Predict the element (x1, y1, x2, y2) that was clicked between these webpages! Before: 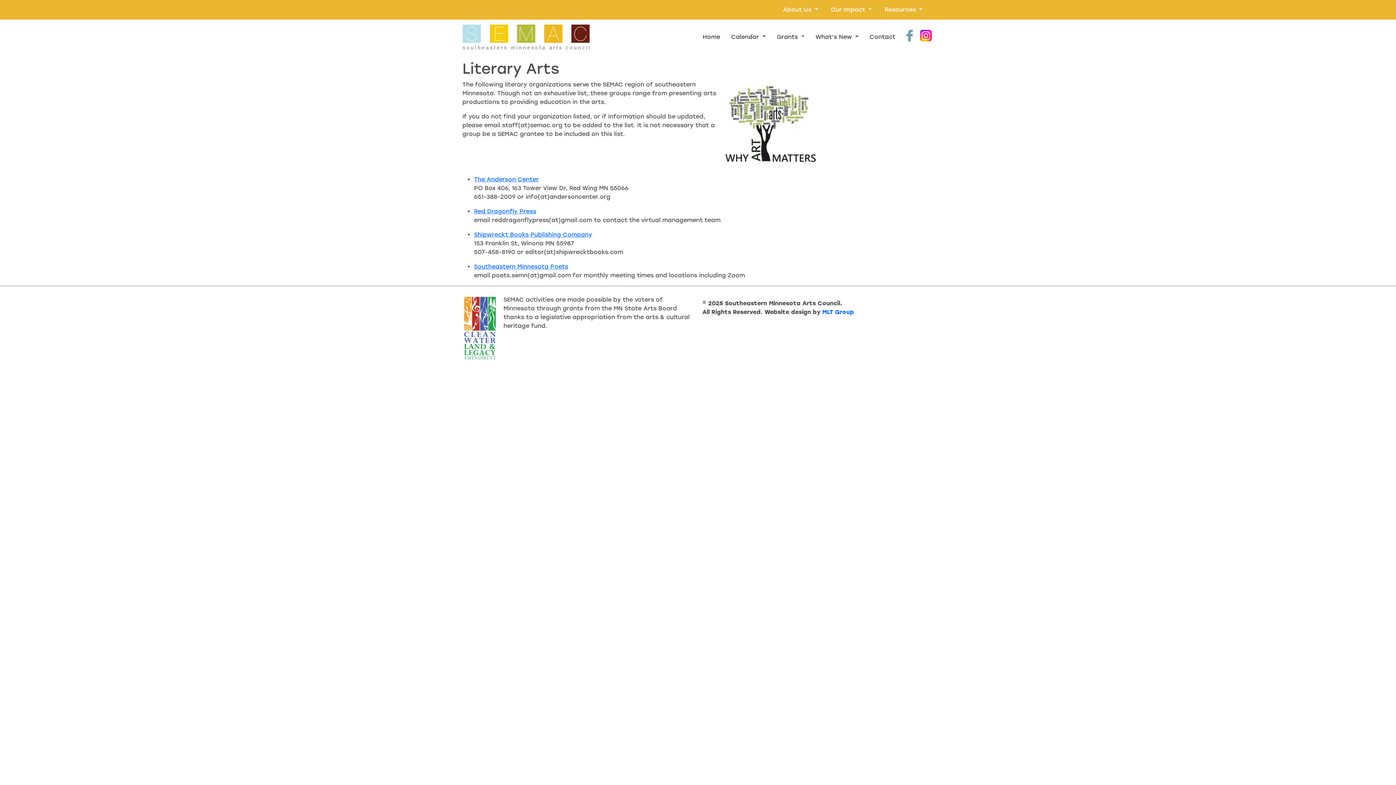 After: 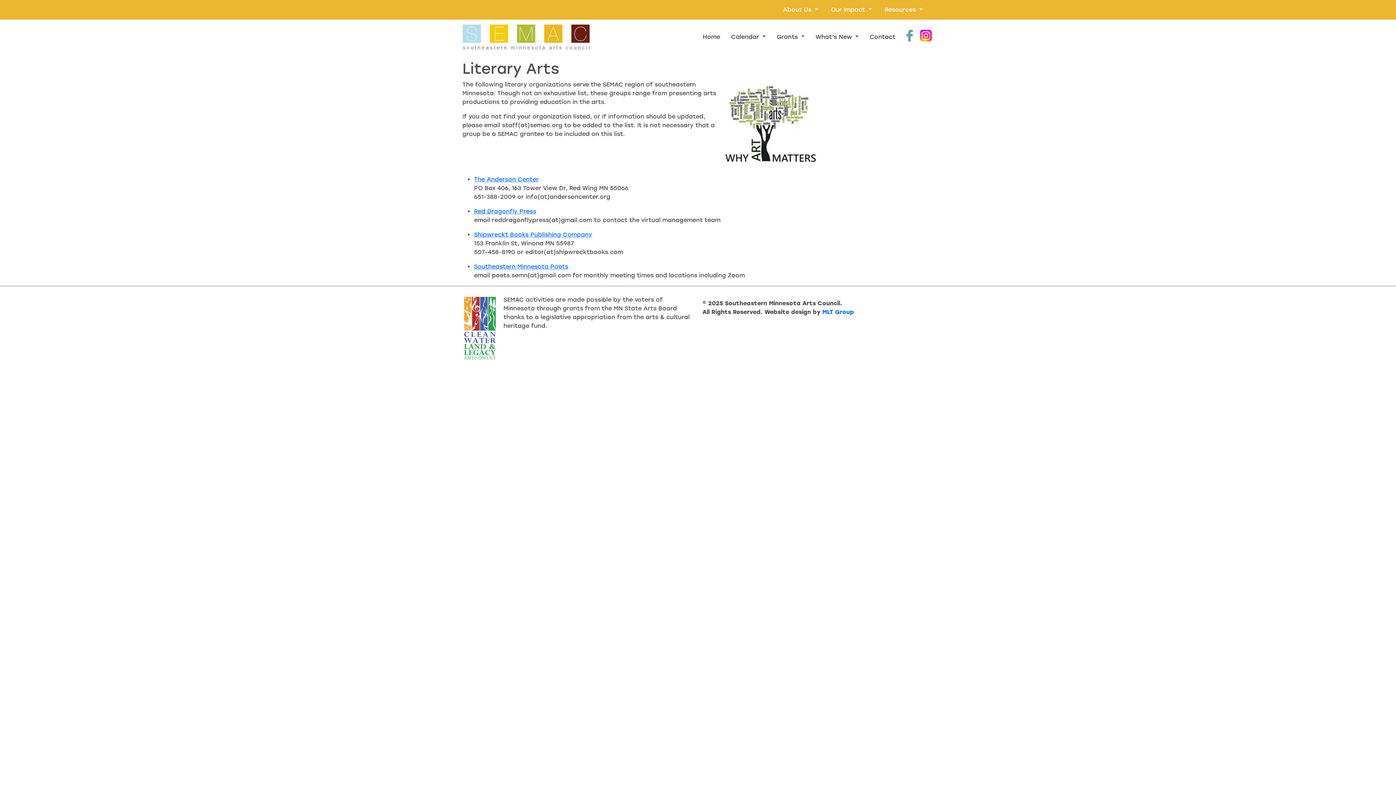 Action: bbox: (918, 31, 933, 38)